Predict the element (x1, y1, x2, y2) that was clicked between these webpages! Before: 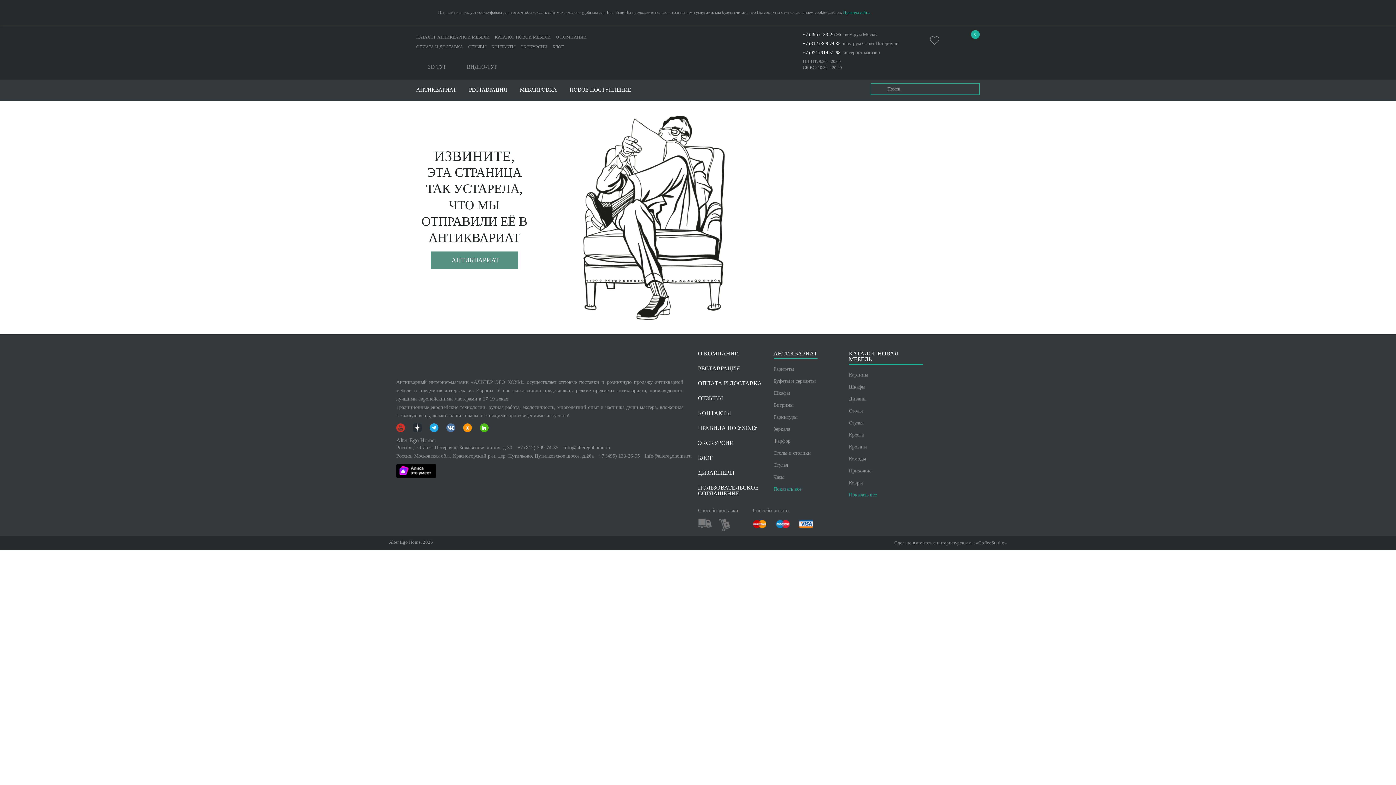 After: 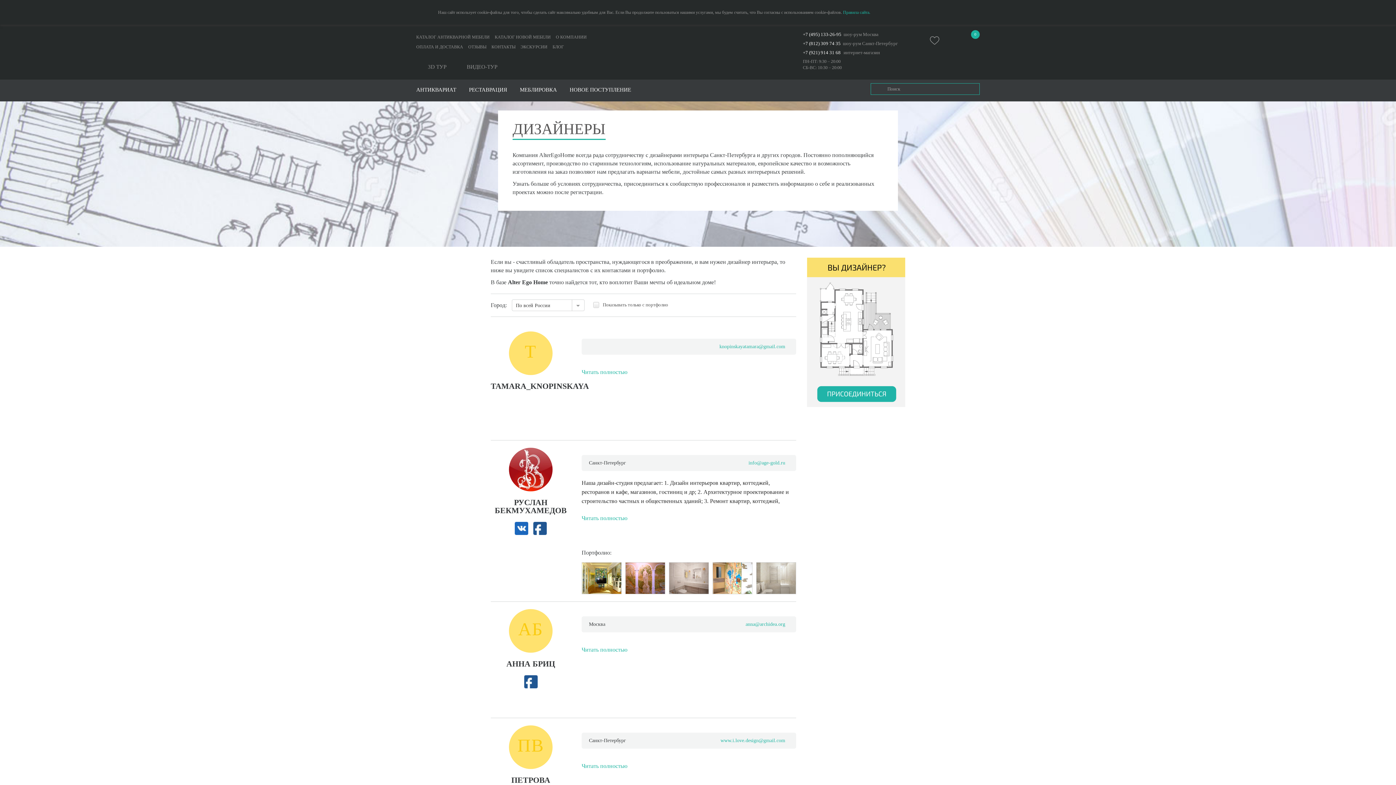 Action: bbox: (698, 466, 773, 481) label: ДИЗАЙНЕРЫ